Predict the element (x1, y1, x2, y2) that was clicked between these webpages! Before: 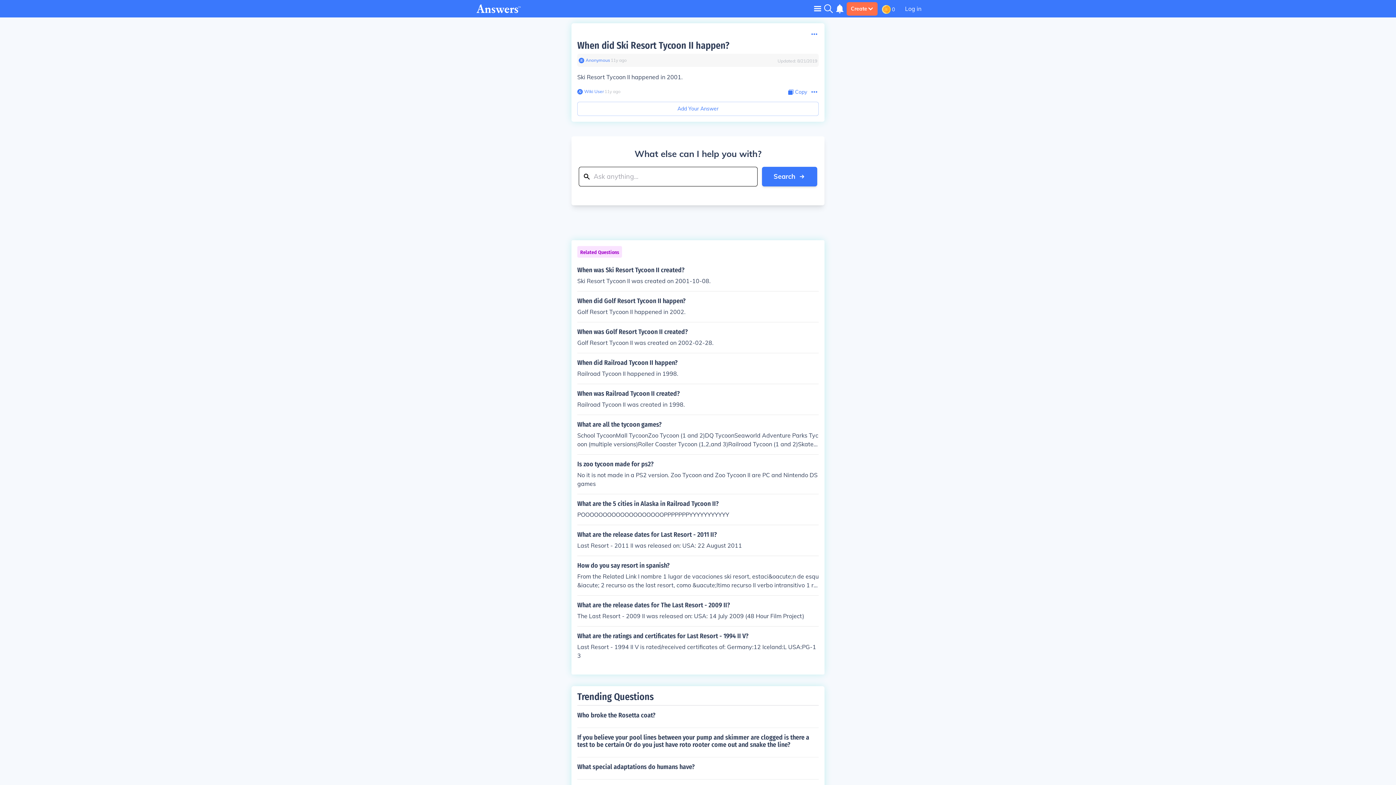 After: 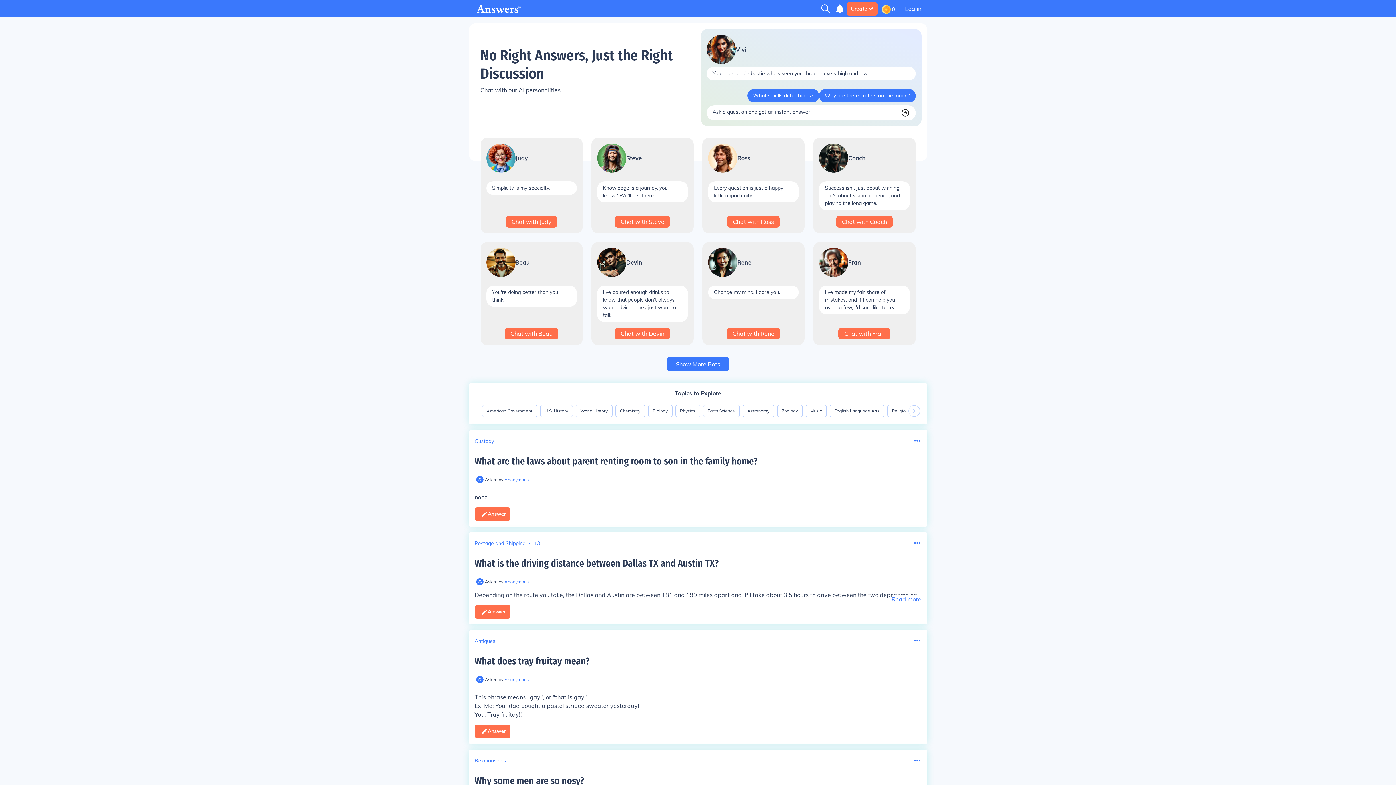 Action: bbox: (476, 4, 521, 13)